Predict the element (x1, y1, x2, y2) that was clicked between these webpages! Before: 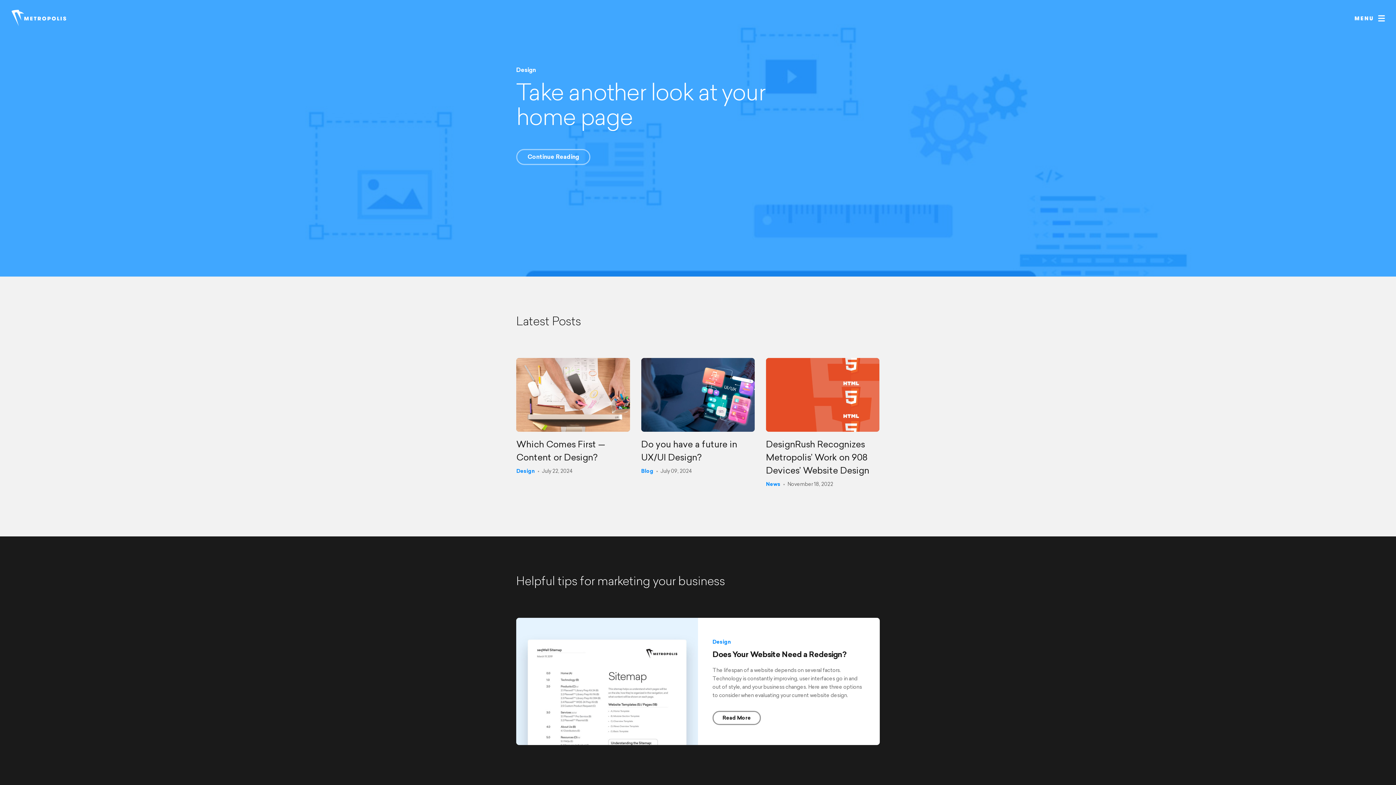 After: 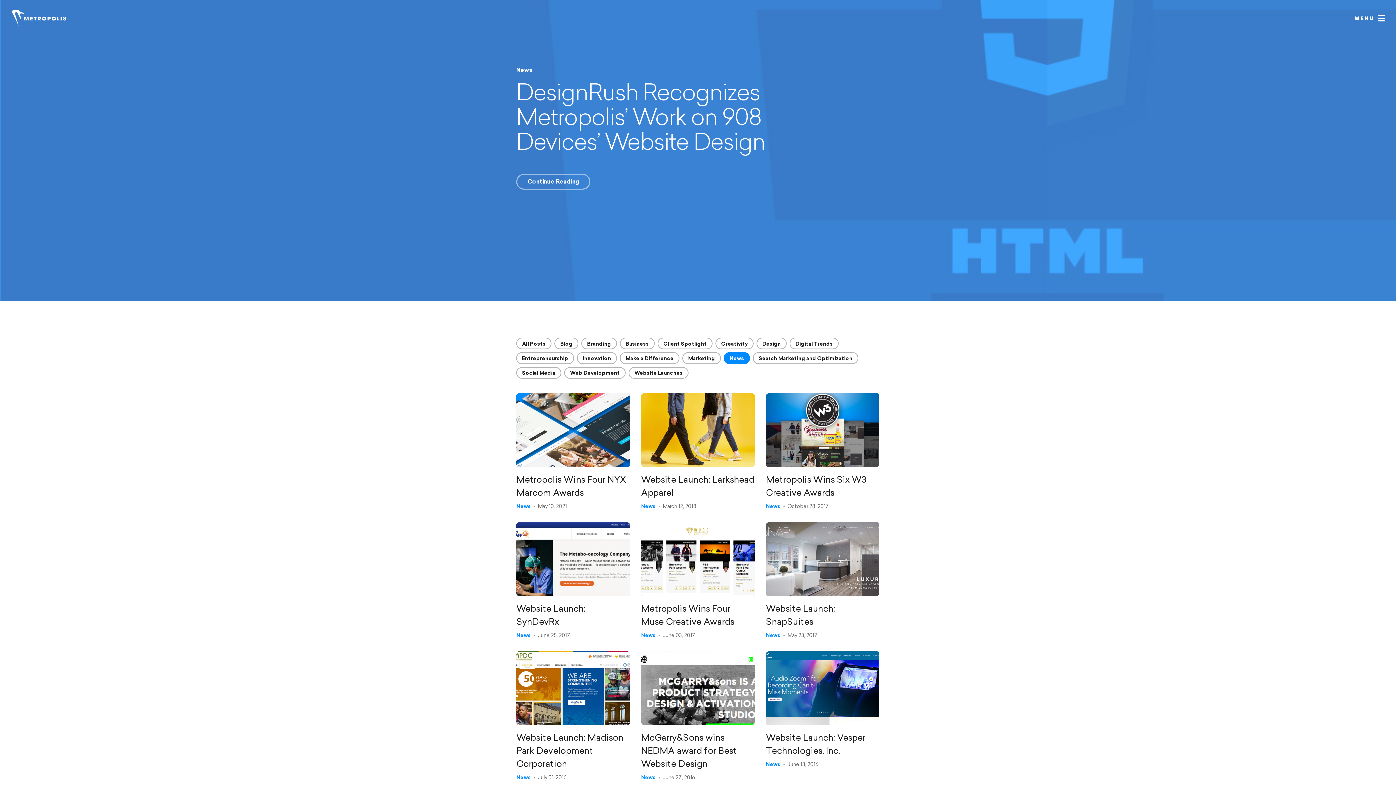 Action: label: News bbox: (766, 480, 787, 488)